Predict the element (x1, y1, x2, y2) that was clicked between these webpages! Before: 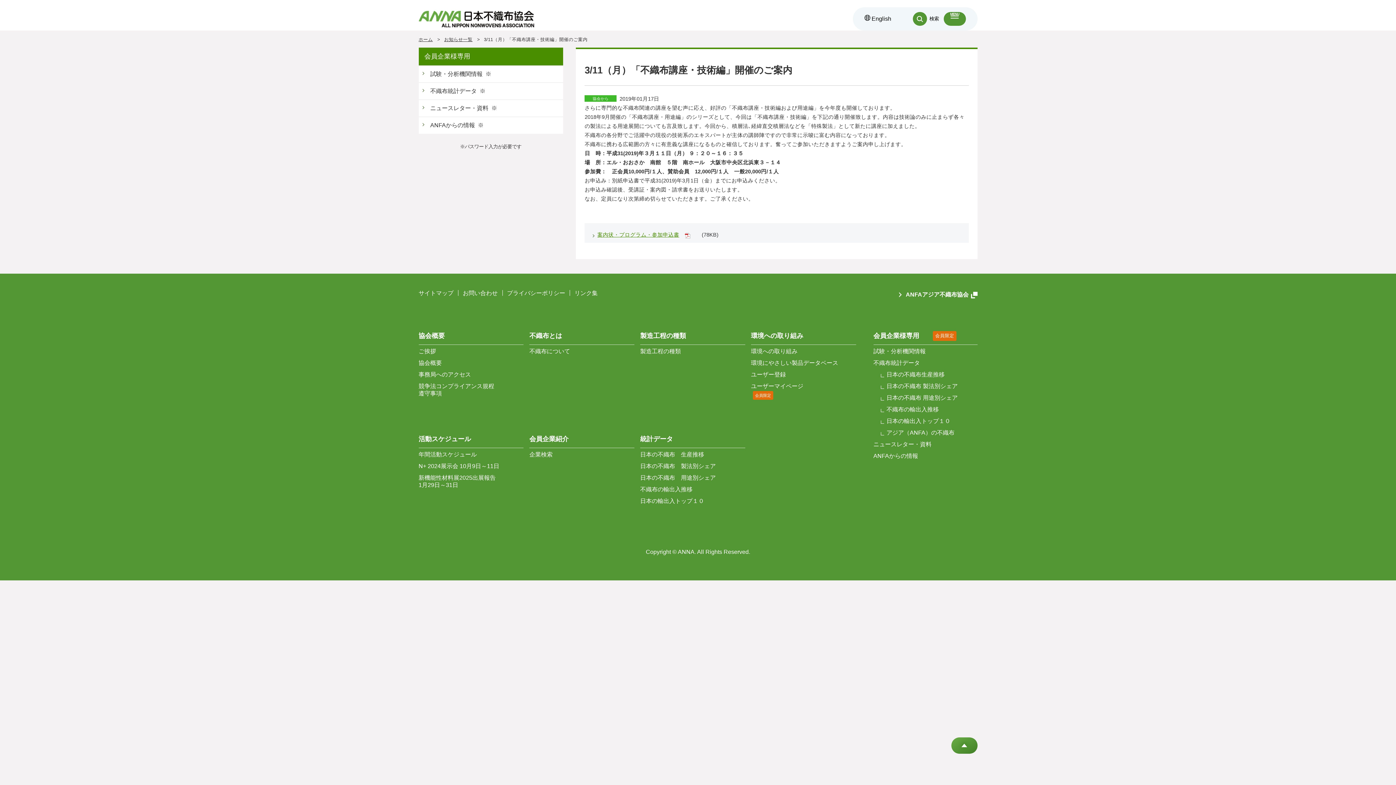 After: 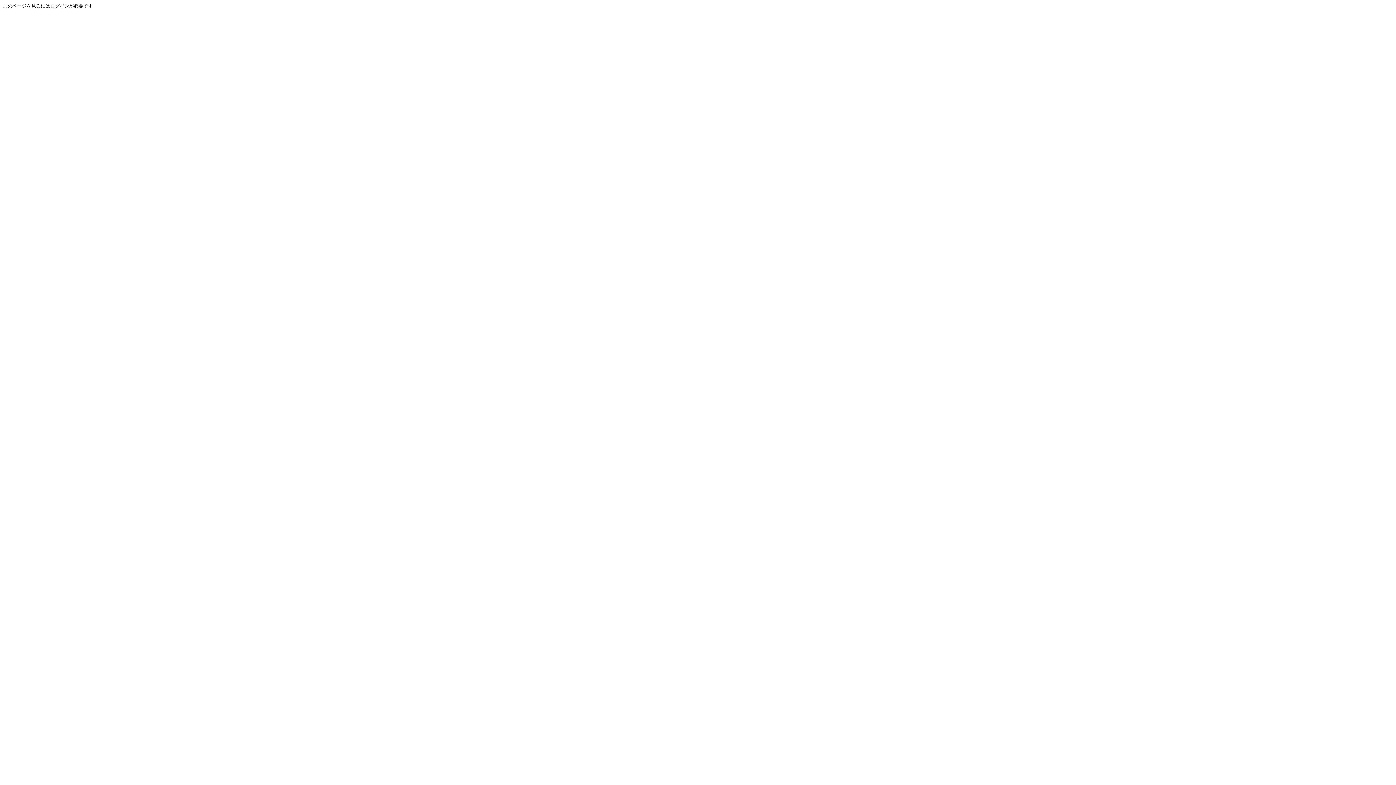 Action: bbox: (873, 348, 977, 355) label: 試験・分析機関情報